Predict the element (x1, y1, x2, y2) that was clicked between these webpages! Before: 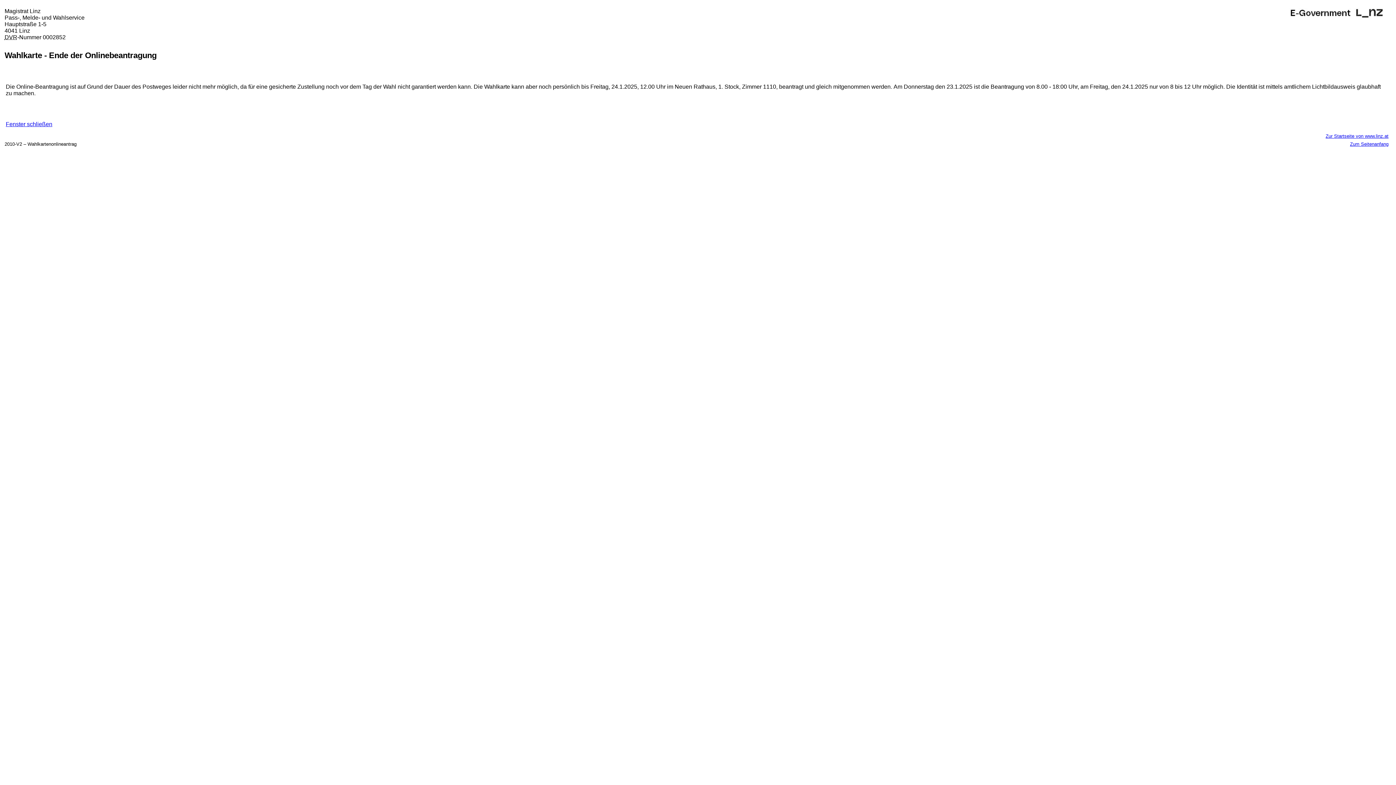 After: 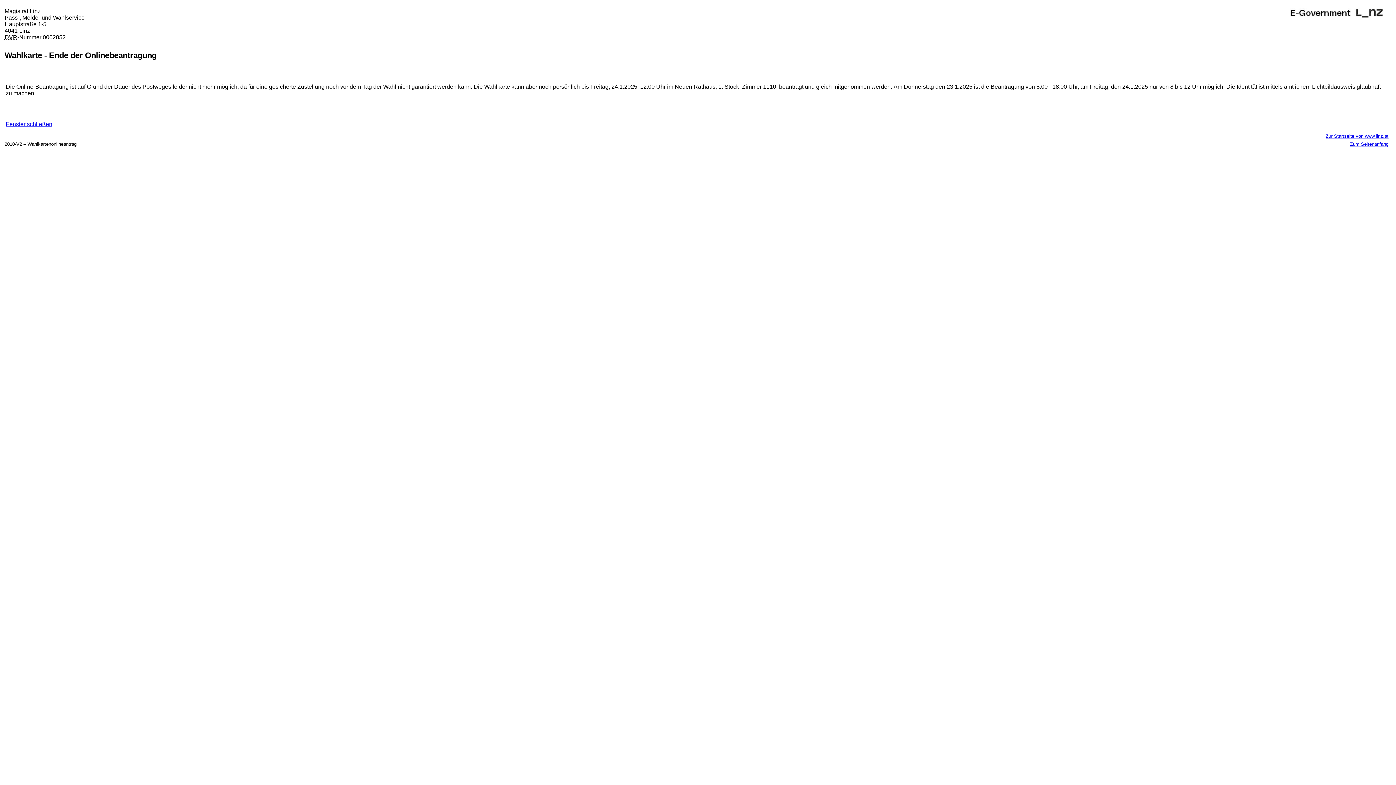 Action: bbox: (5, 121, 52, 127) label: Fenster schließen